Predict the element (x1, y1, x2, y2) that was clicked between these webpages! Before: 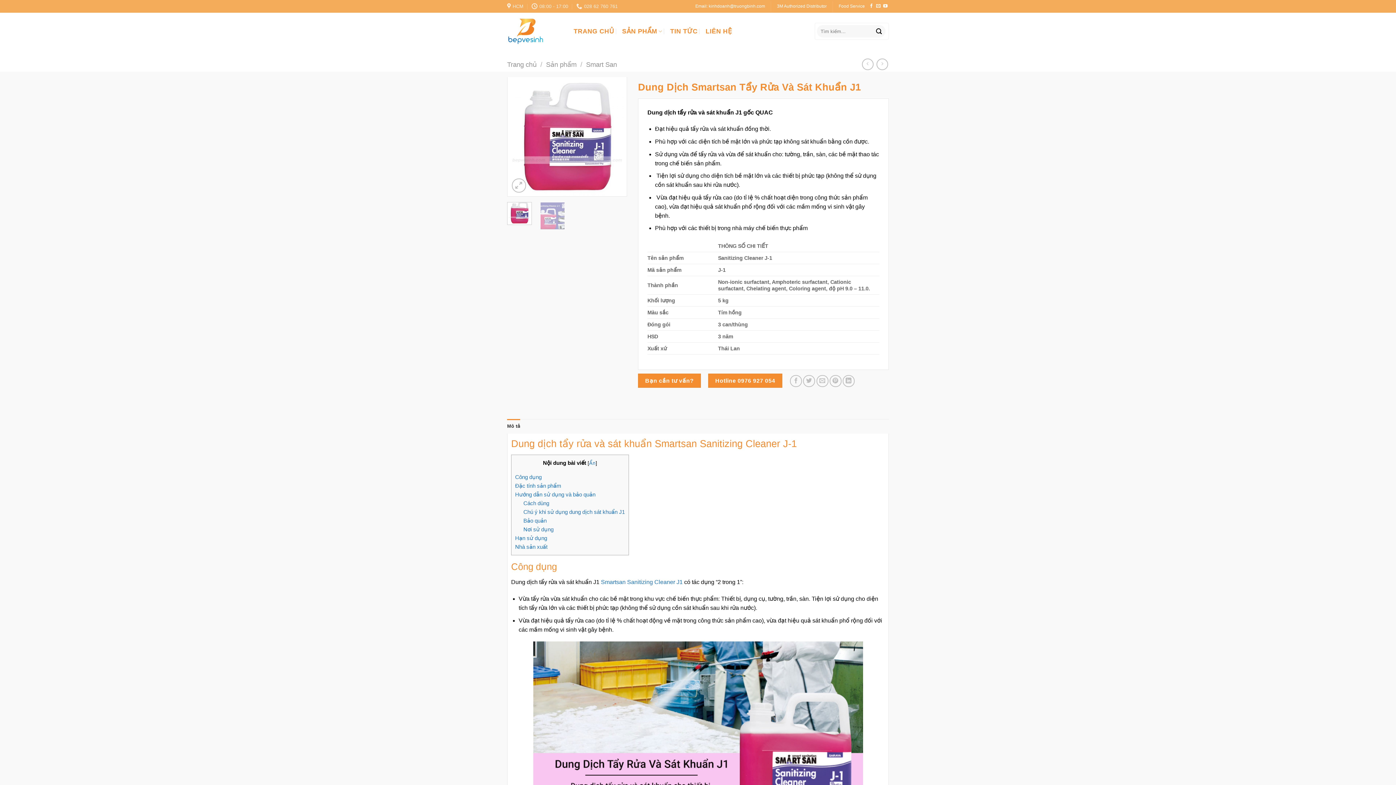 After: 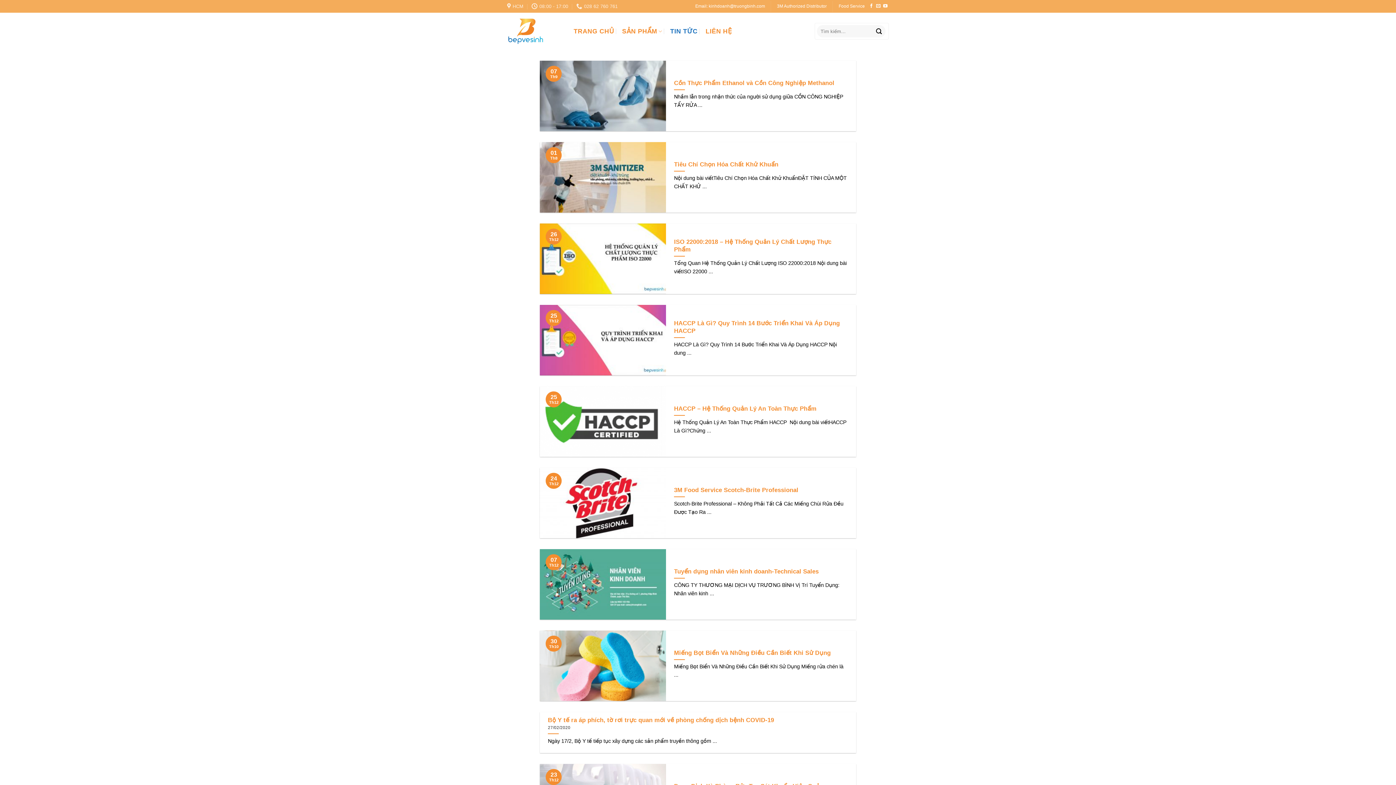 Action: bbox: (670, 24, 697, 37) label: TIN TỨC